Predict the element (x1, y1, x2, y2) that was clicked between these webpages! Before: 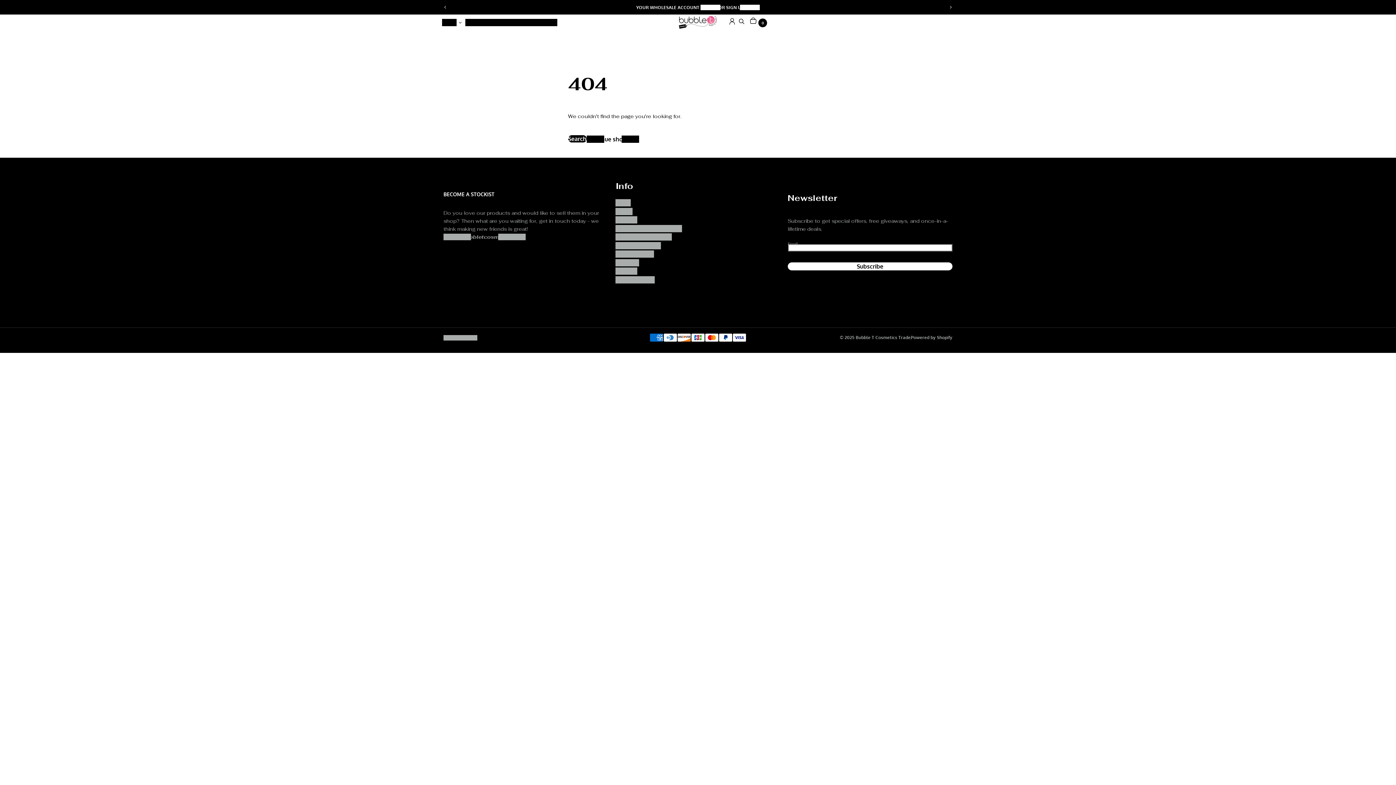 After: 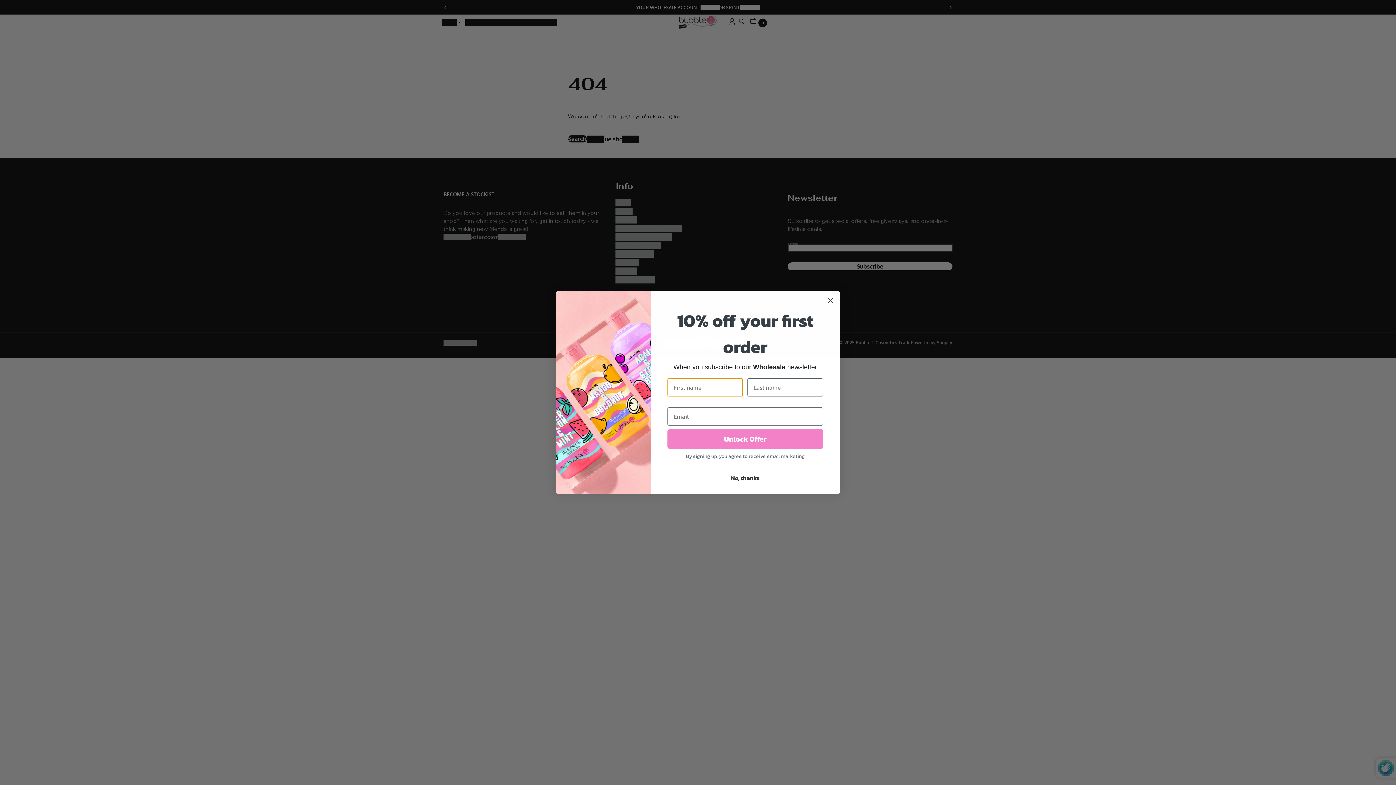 Action: label: Subscribe bbox: (787, 262, 952, 270)